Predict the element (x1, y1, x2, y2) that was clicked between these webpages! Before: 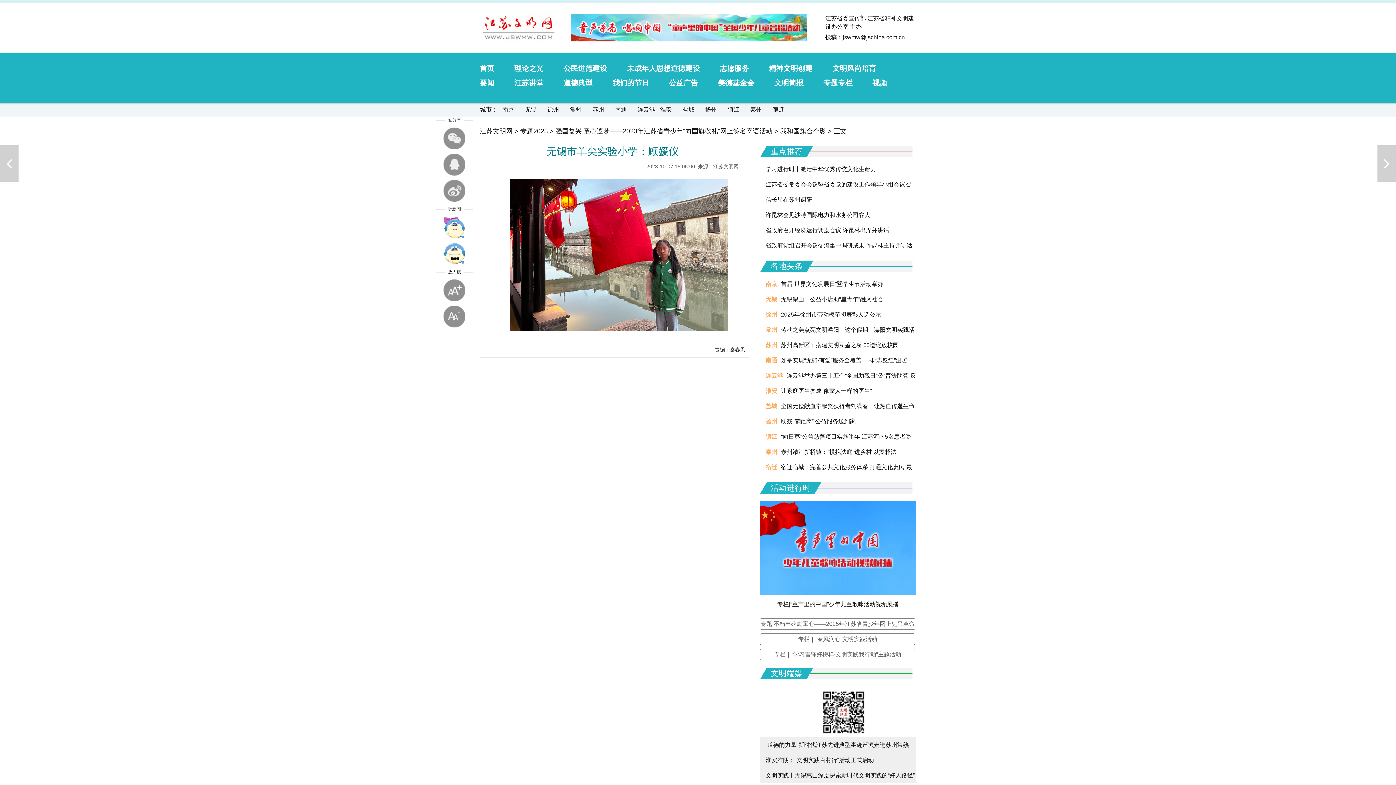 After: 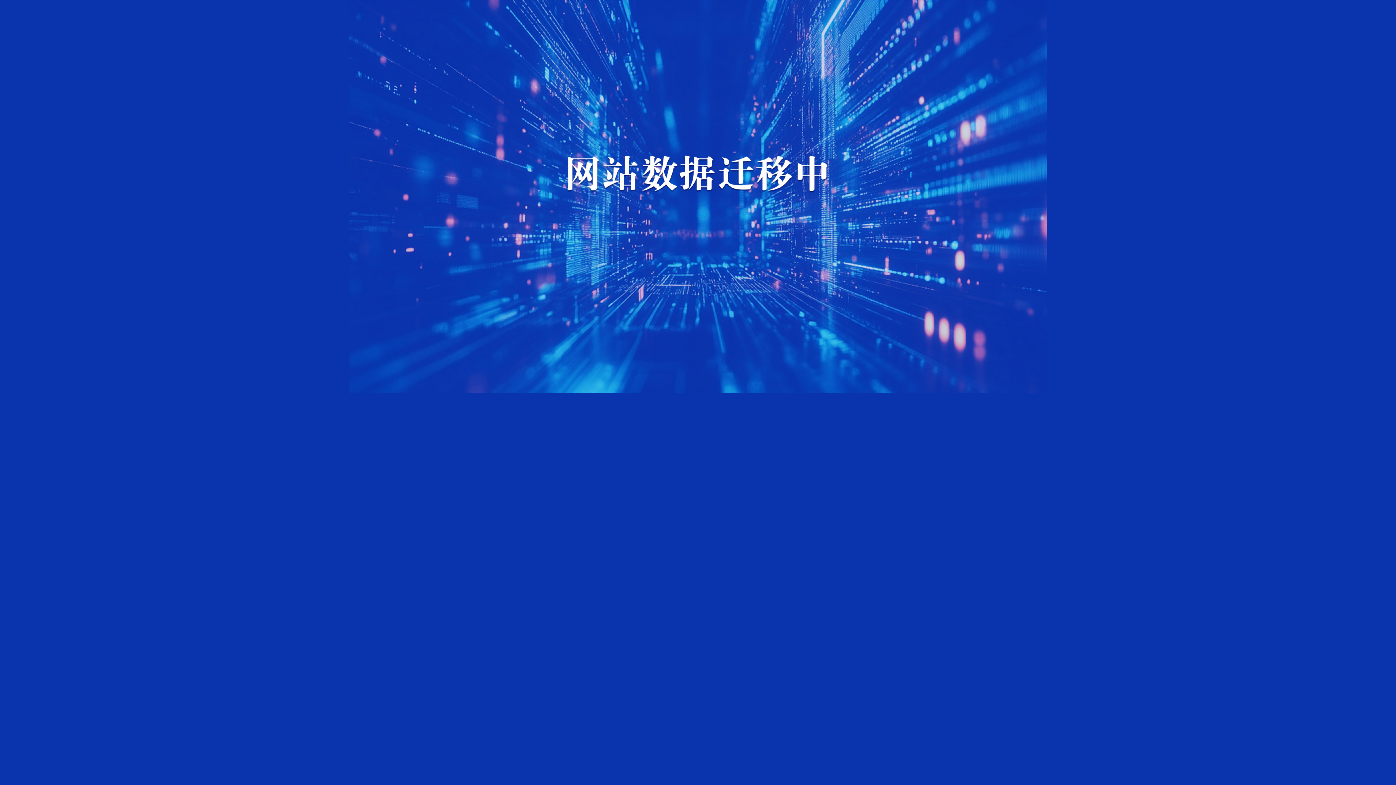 Action: label: 理论之光 bbox: (514, 63, 563, 73)